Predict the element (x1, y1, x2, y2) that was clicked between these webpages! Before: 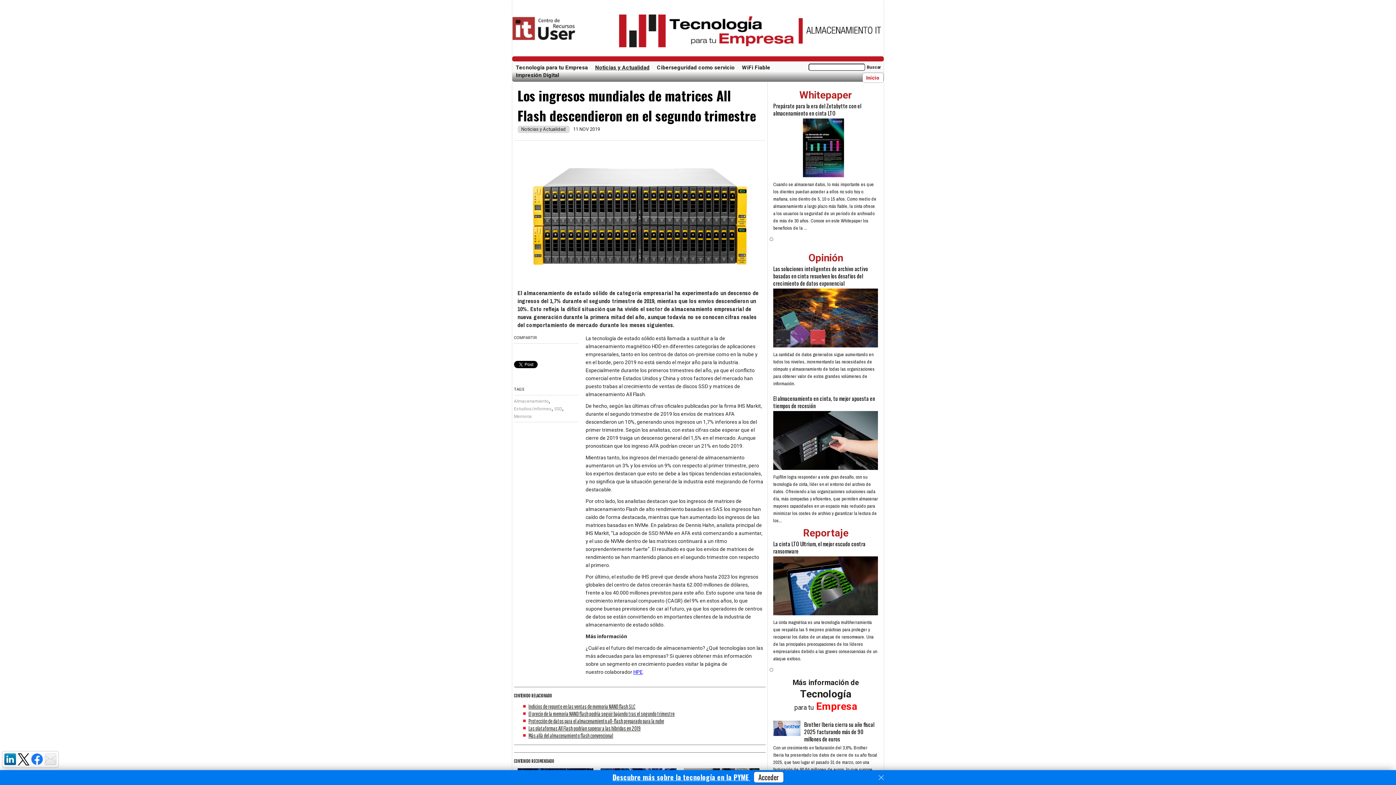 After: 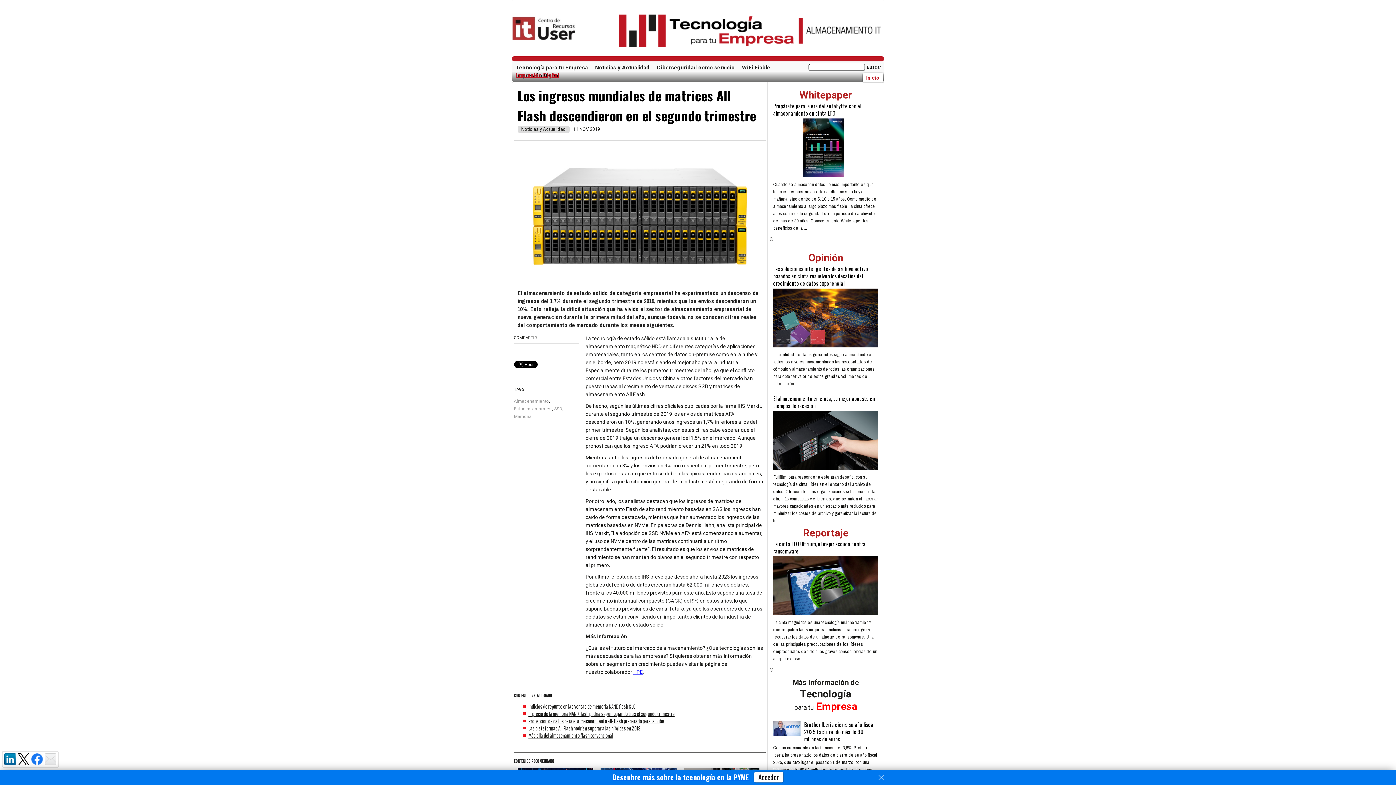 Action: label: Impresión Digital bbox: (516, 71, 559, 79)